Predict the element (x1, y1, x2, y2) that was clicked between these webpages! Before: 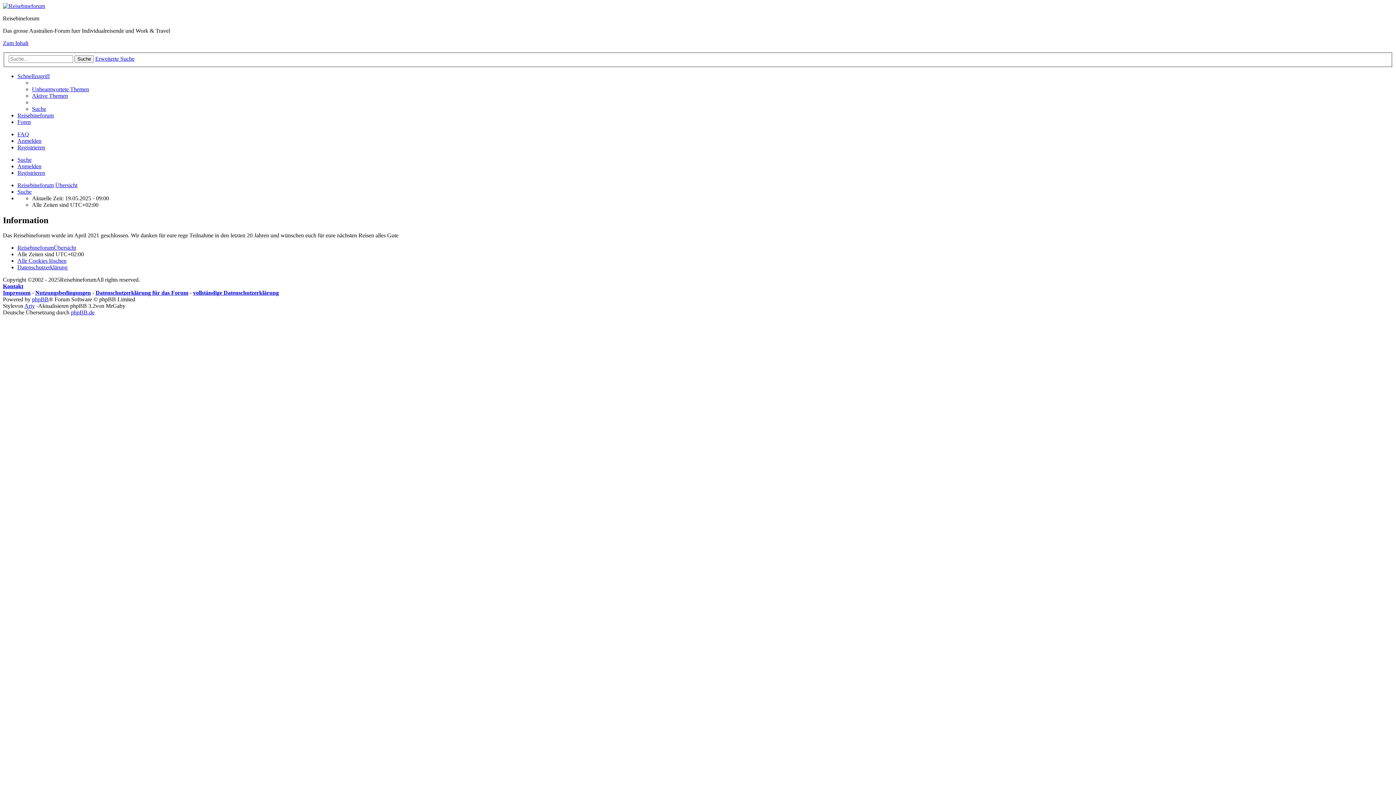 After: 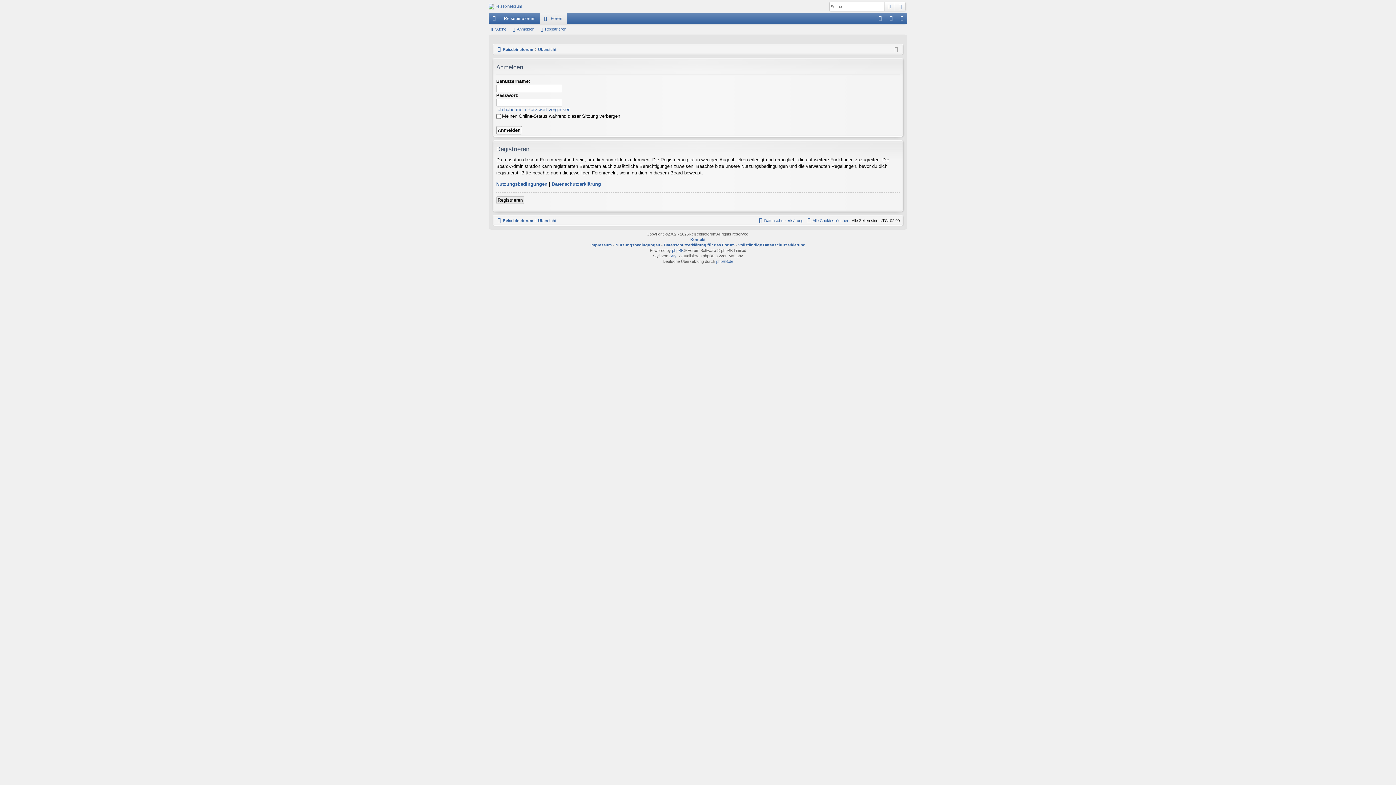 Action: label: Anmelden bbox: (17, 163, 41, 169)